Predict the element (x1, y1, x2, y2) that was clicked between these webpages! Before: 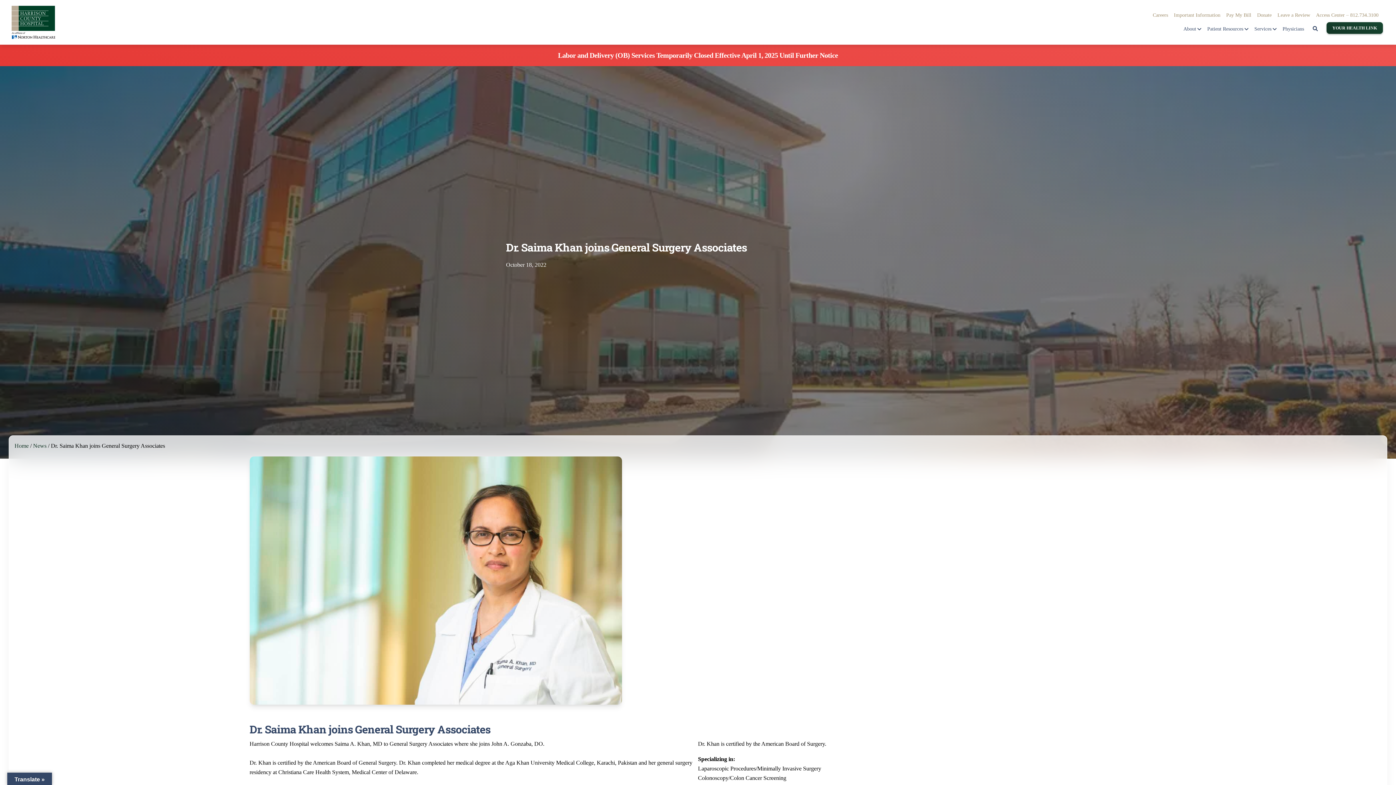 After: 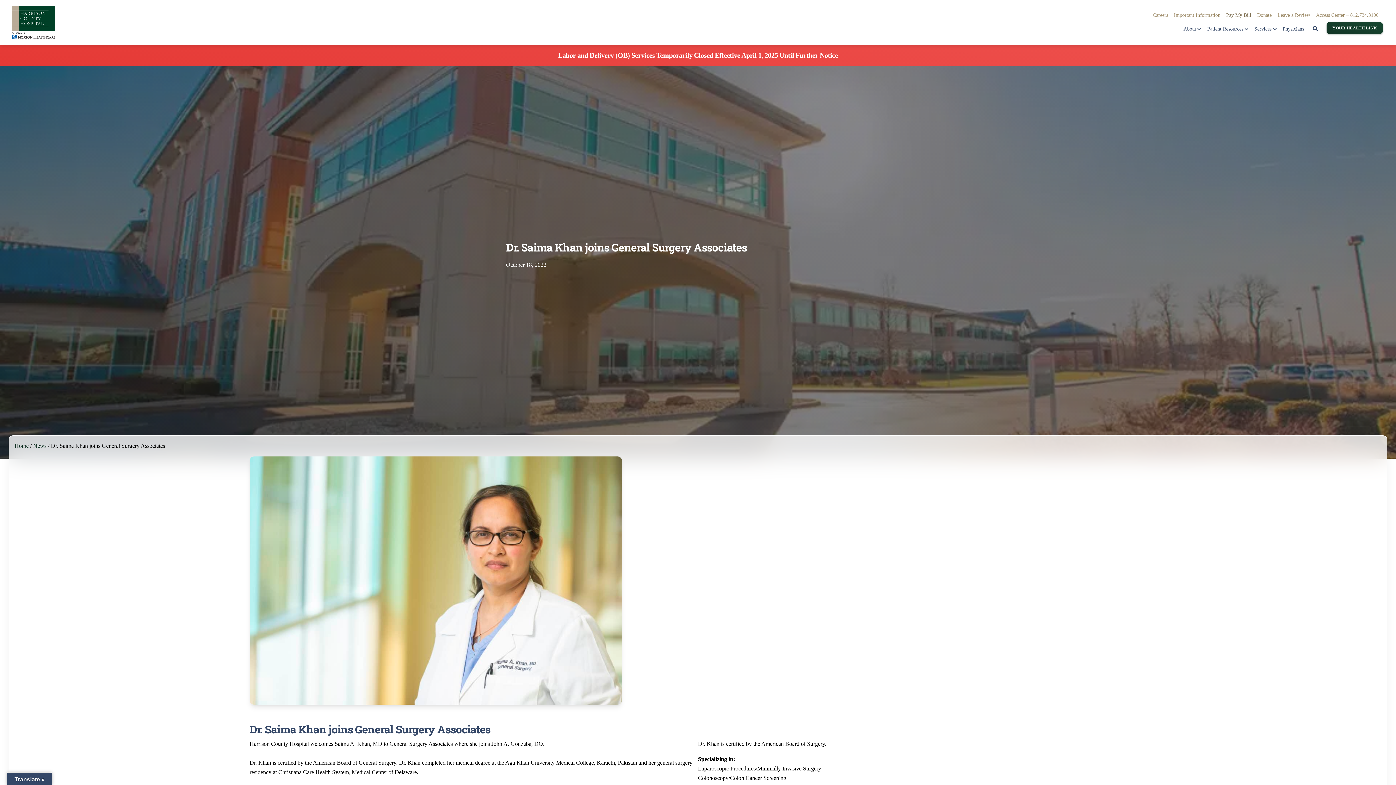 Action: label: Pay My Bill bbox: (1223, 8, 1254, 22)